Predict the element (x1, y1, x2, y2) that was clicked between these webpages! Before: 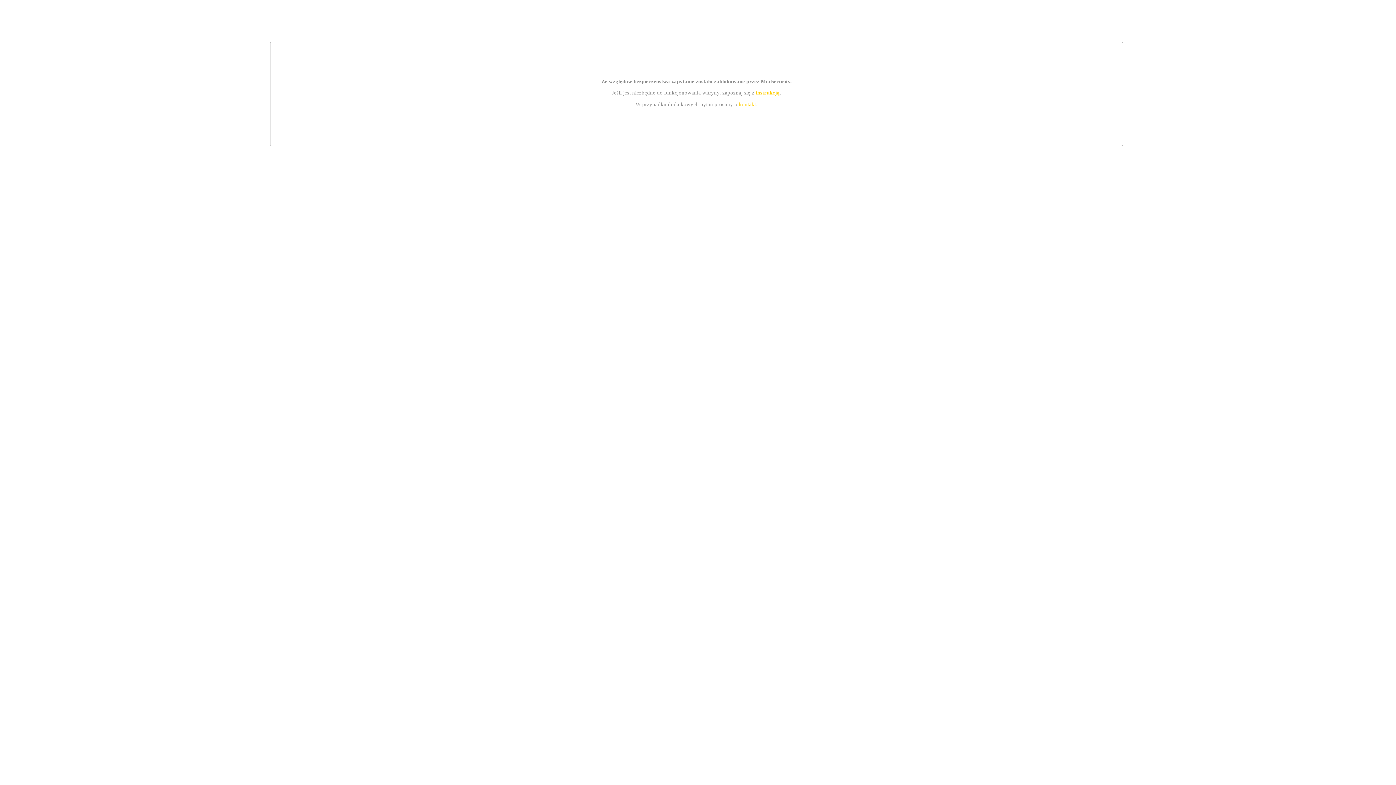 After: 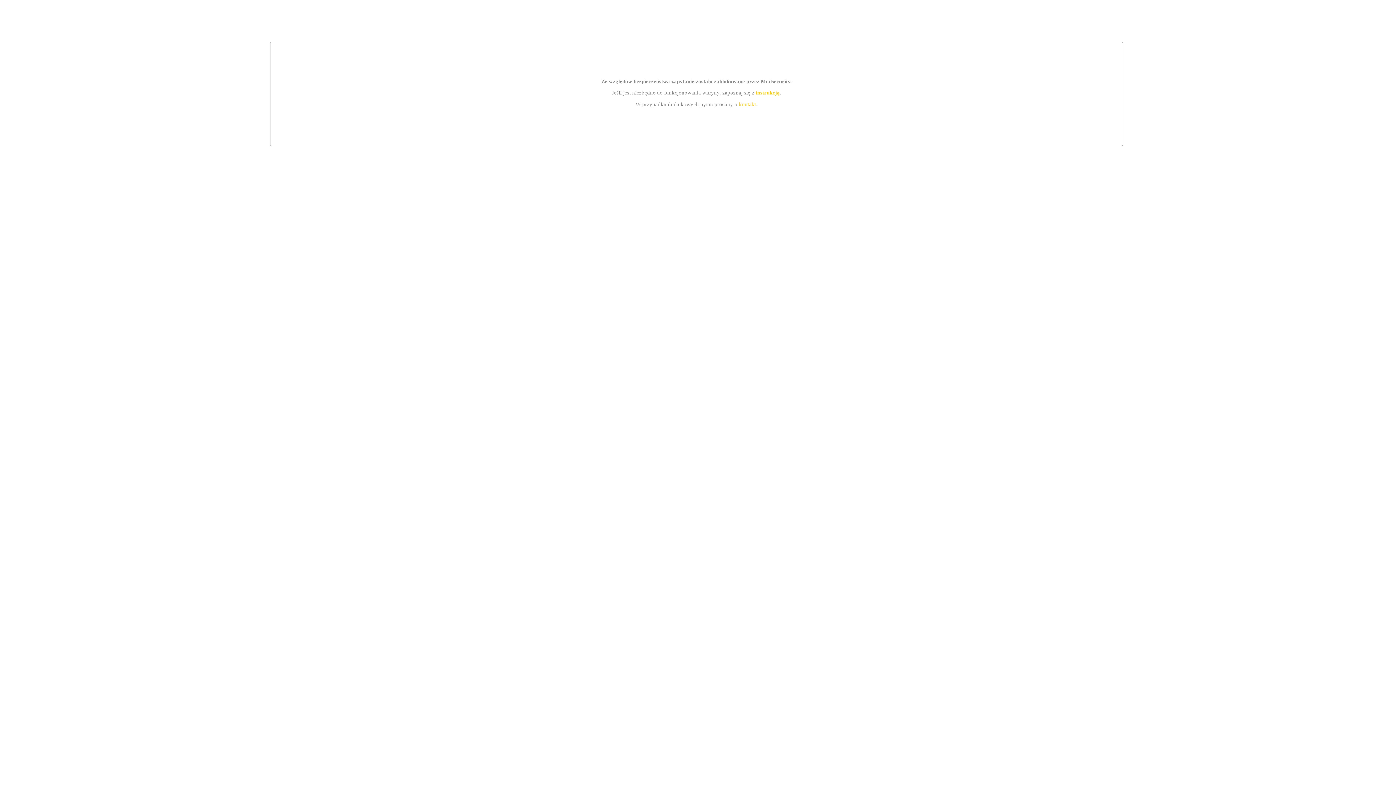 Action: label: instrukcją bbox: (755, 89, 779, 95)